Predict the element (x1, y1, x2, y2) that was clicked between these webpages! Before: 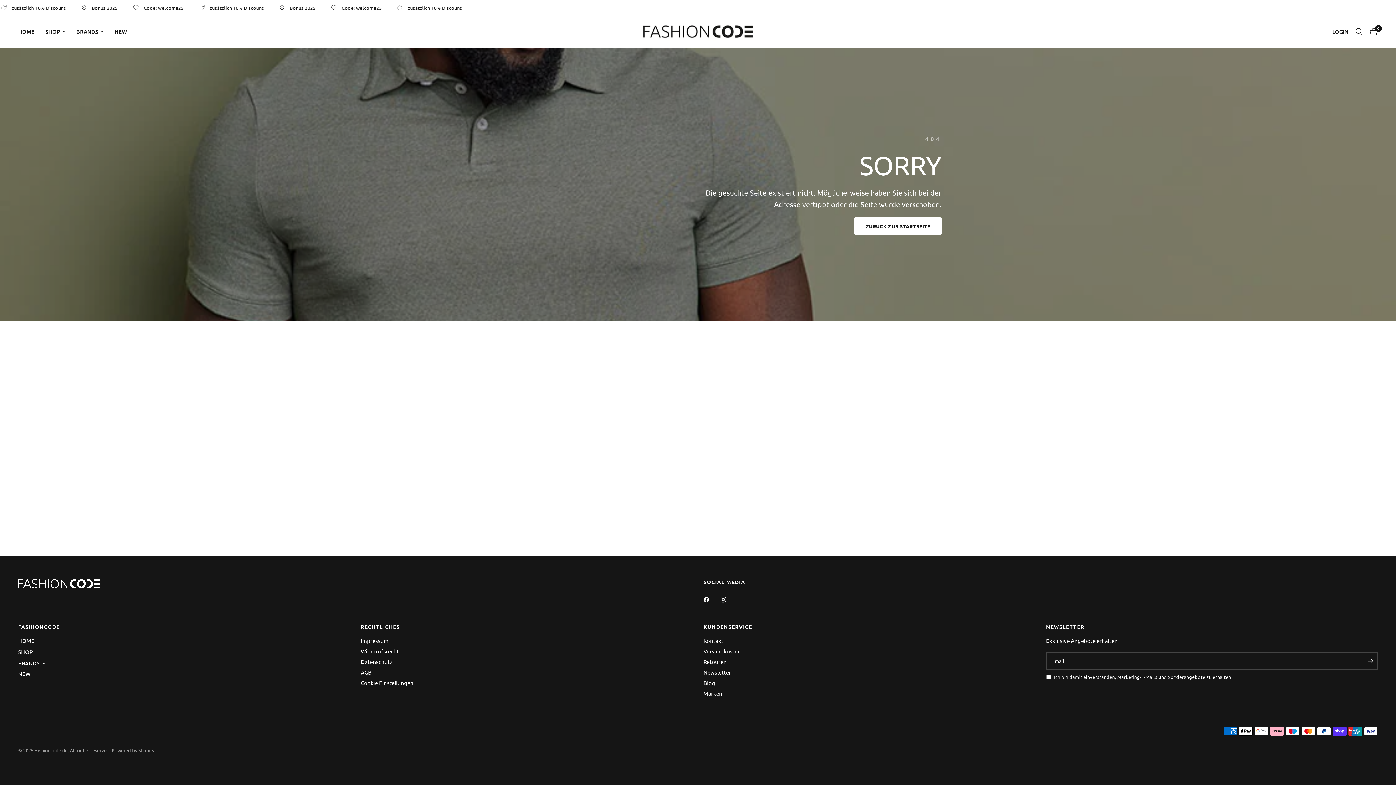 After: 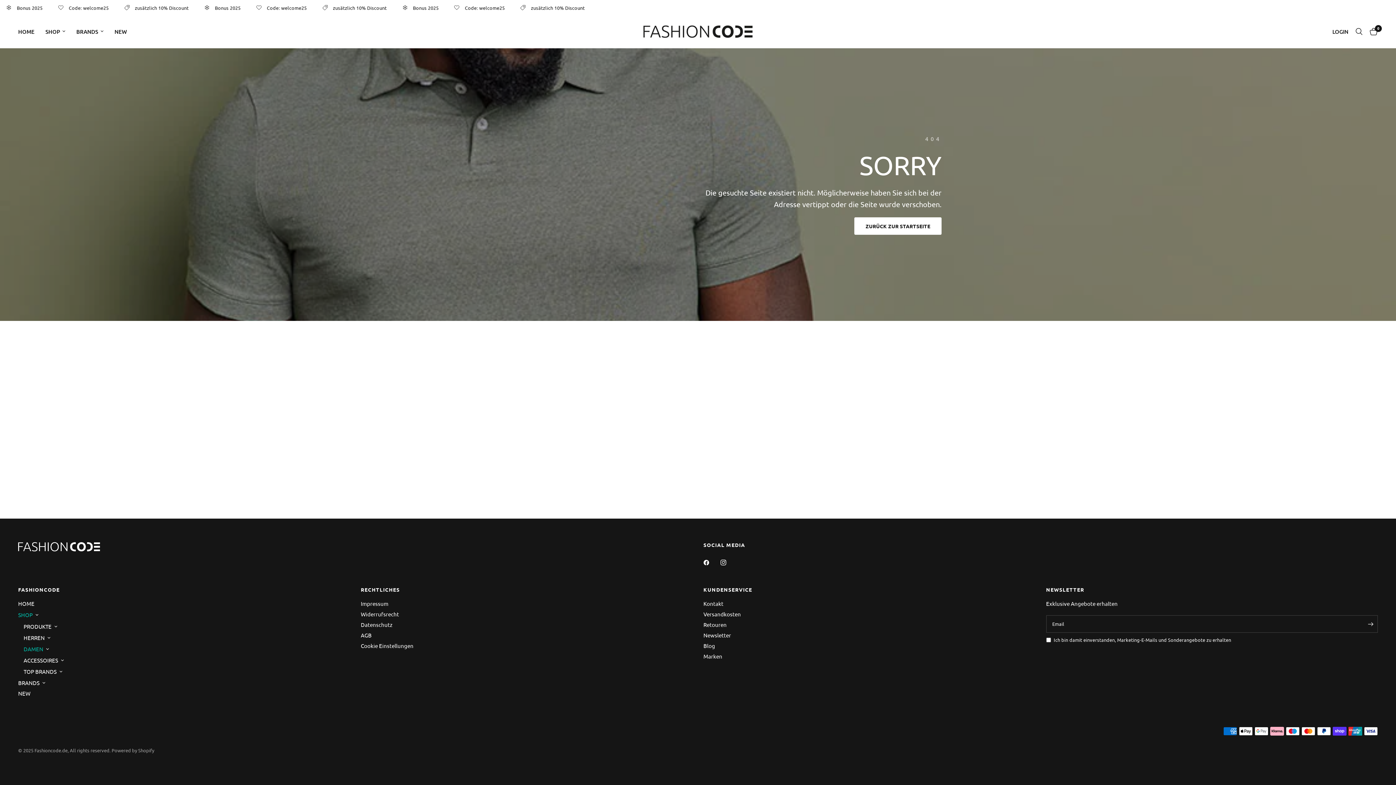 Action: label: SHOP bbox: (18, 648, 32, 656)